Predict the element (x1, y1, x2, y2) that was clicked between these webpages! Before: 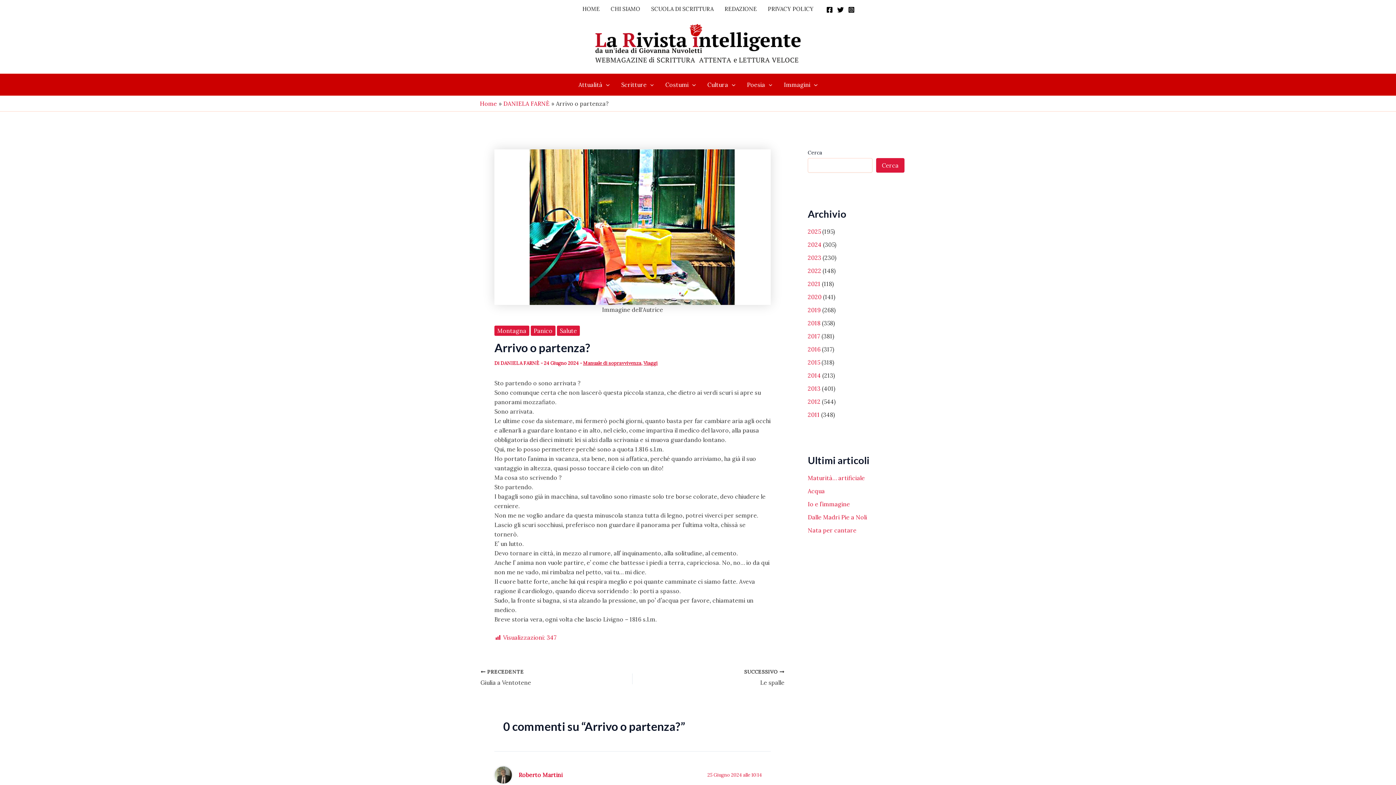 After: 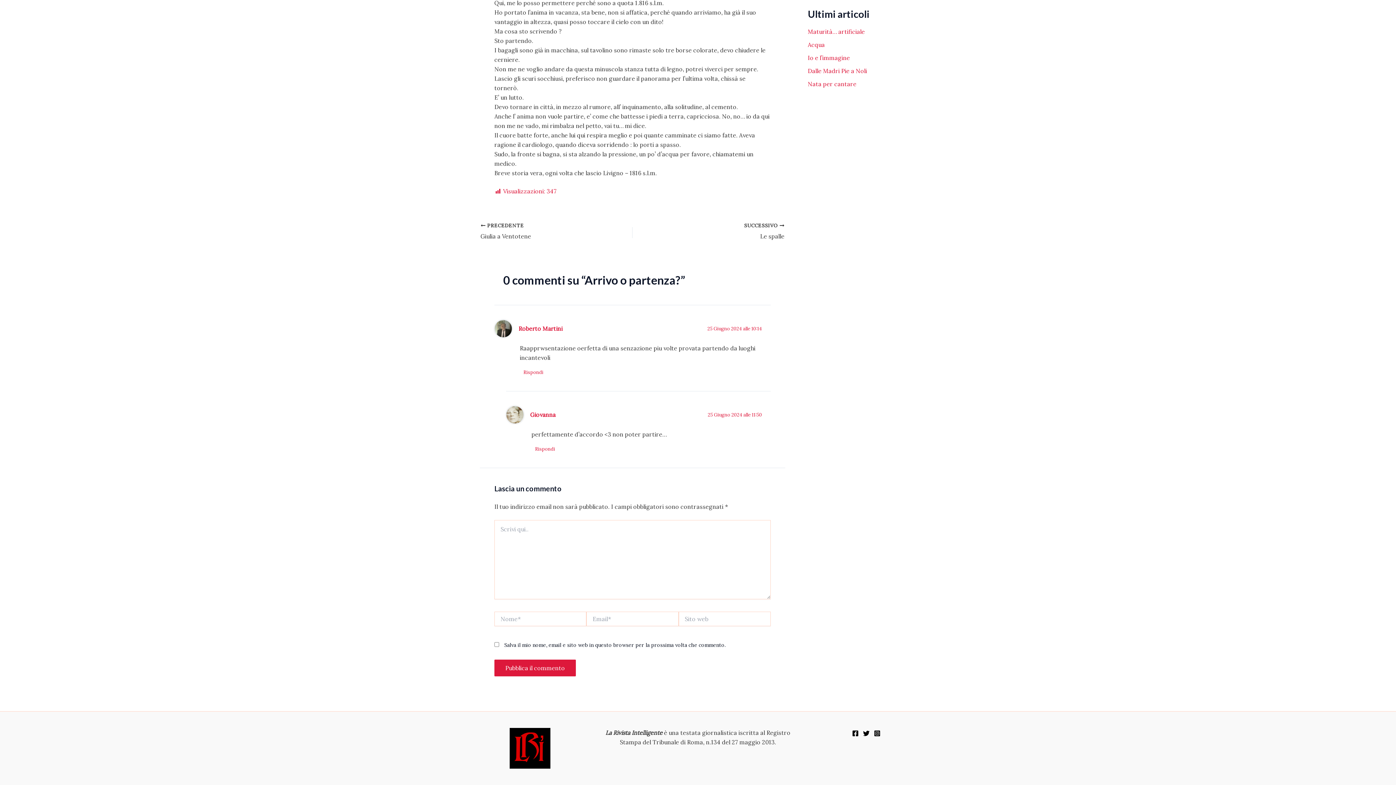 Action: bbox: (707, 772, 762, 778) label: 25 Giugno 2024 alle 10:14